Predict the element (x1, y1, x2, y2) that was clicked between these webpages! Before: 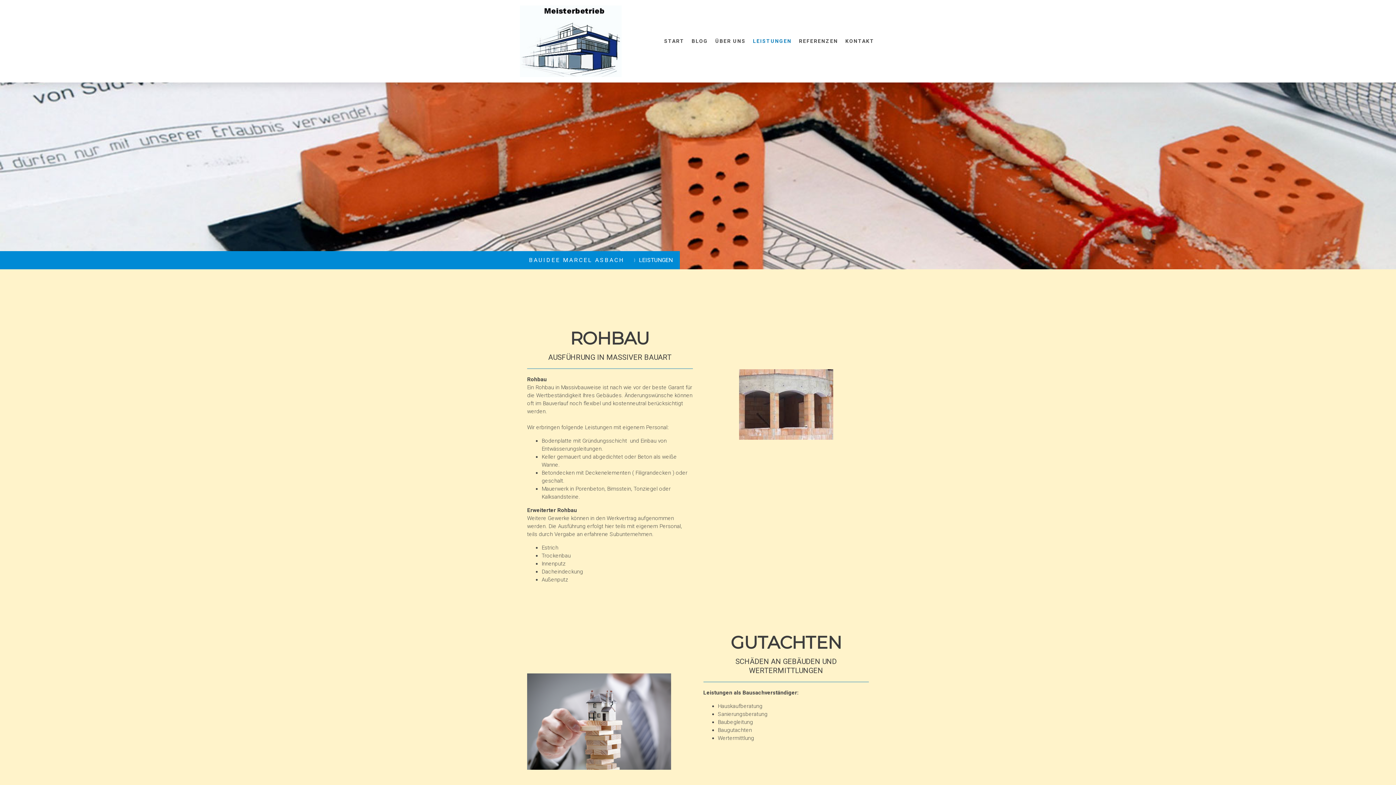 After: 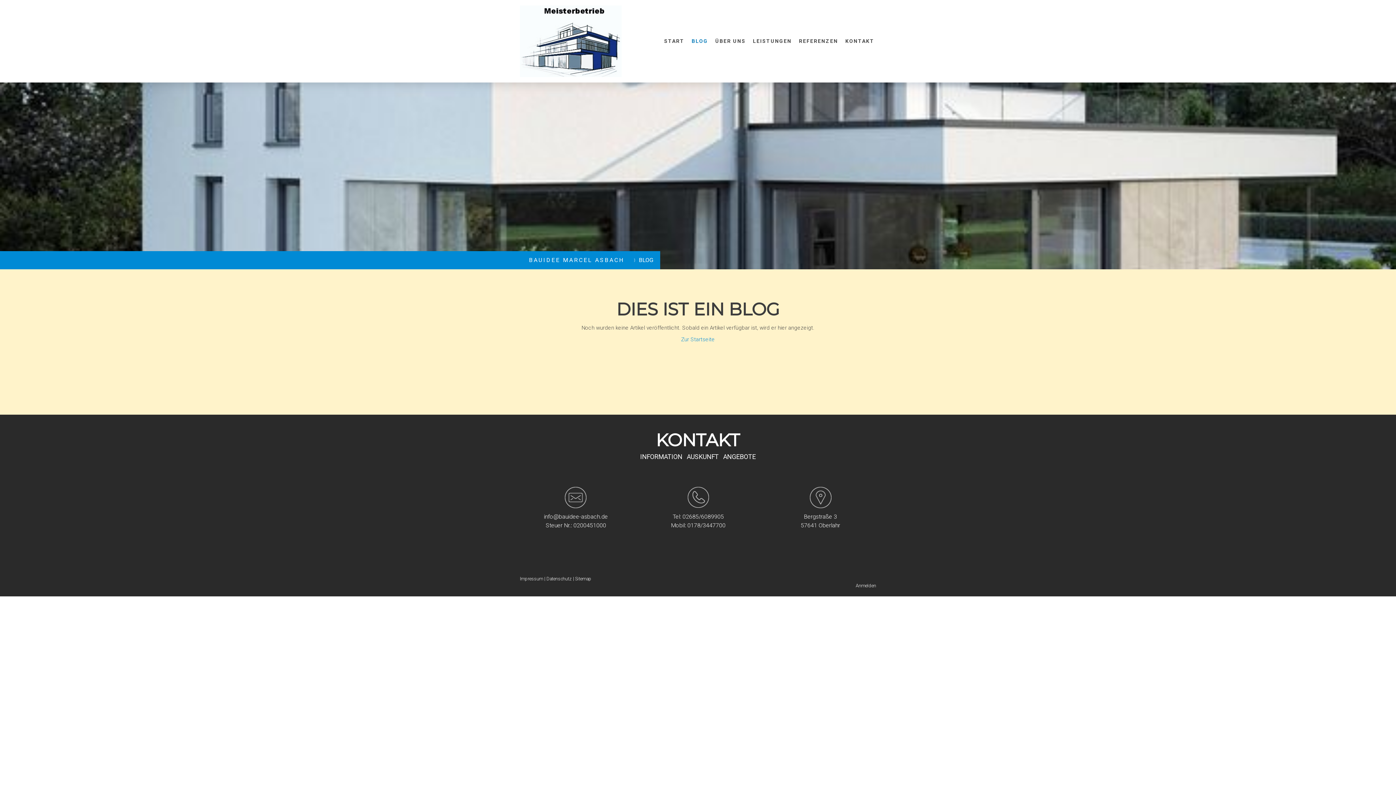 Action: label: BLOG bbox: (688, 33, 711, 48)